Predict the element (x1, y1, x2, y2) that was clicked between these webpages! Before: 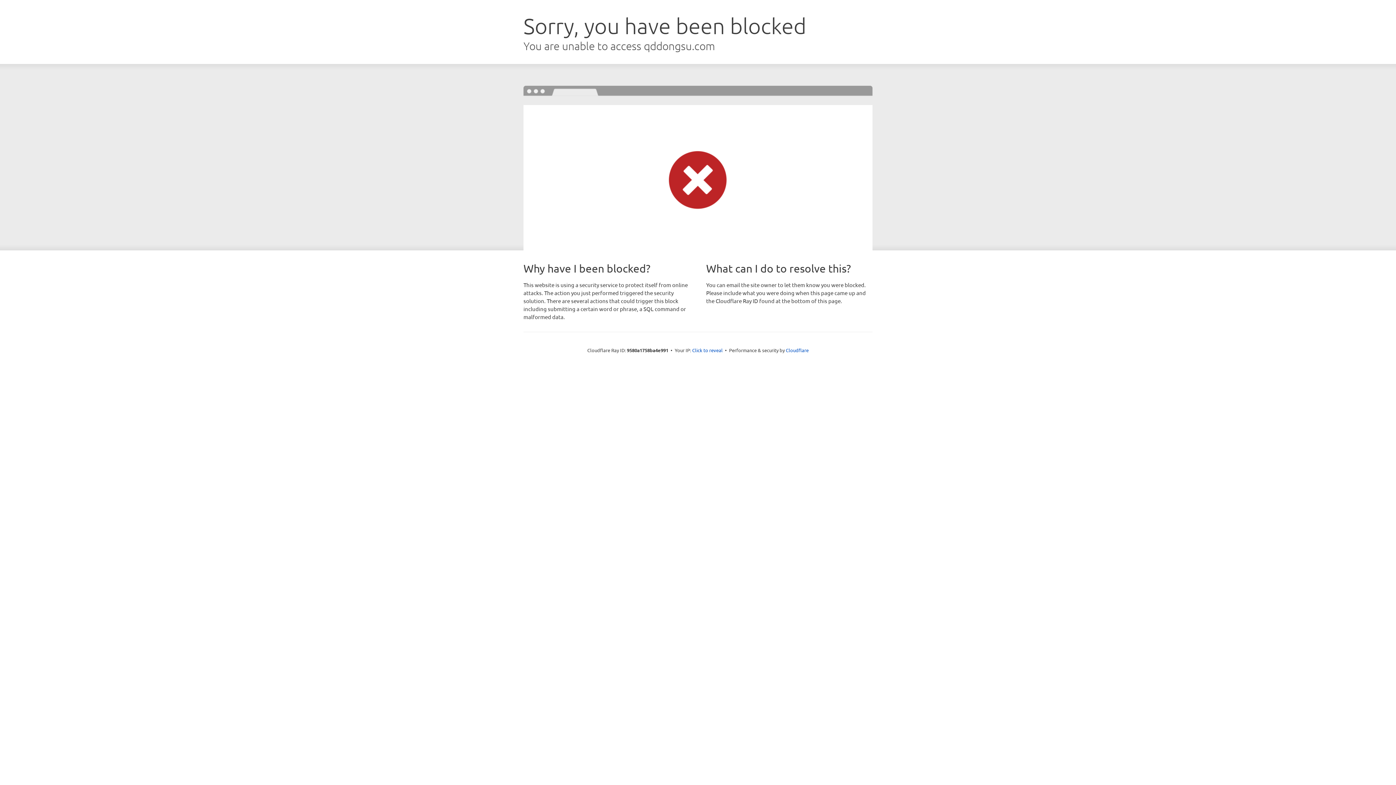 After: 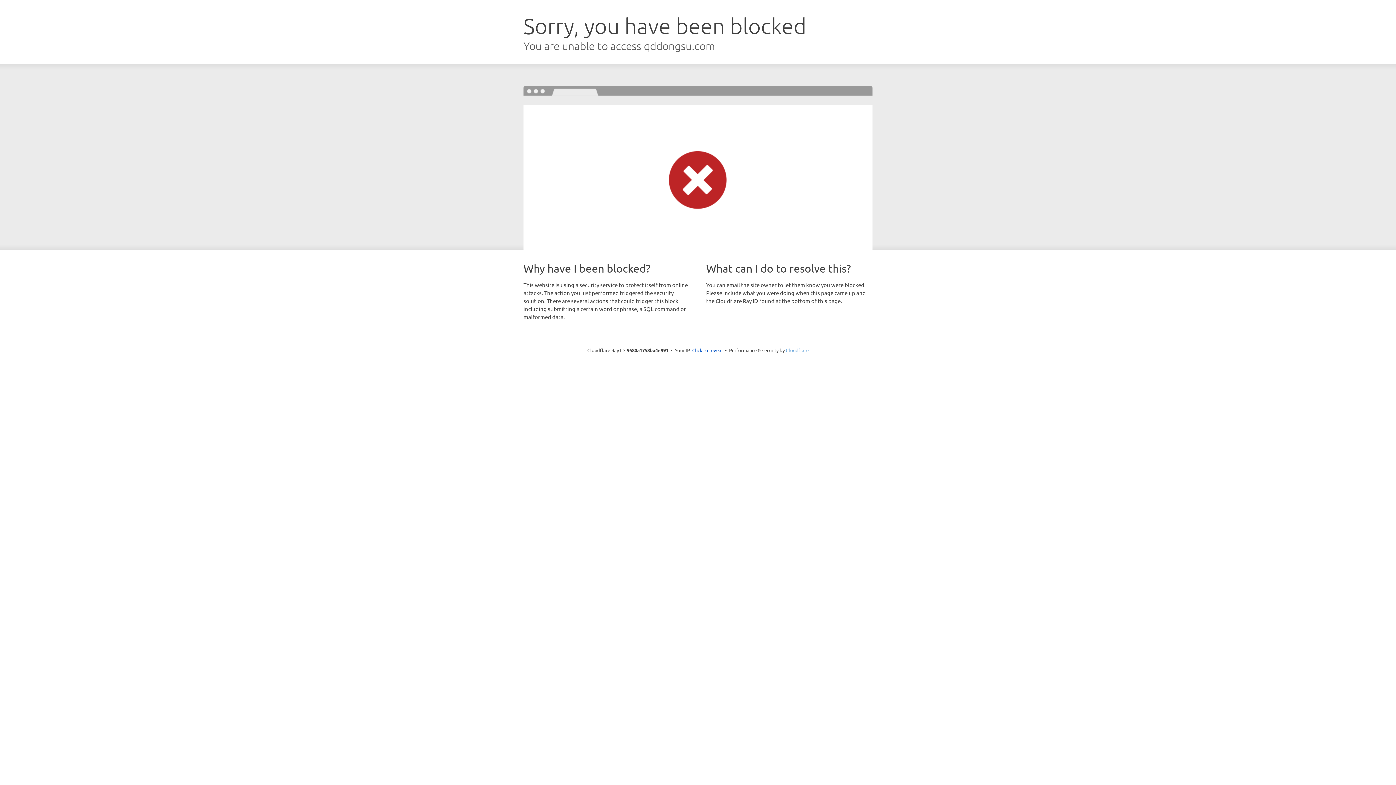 Action: bbox: (786, 347, 808, 353) label: Cloudflare